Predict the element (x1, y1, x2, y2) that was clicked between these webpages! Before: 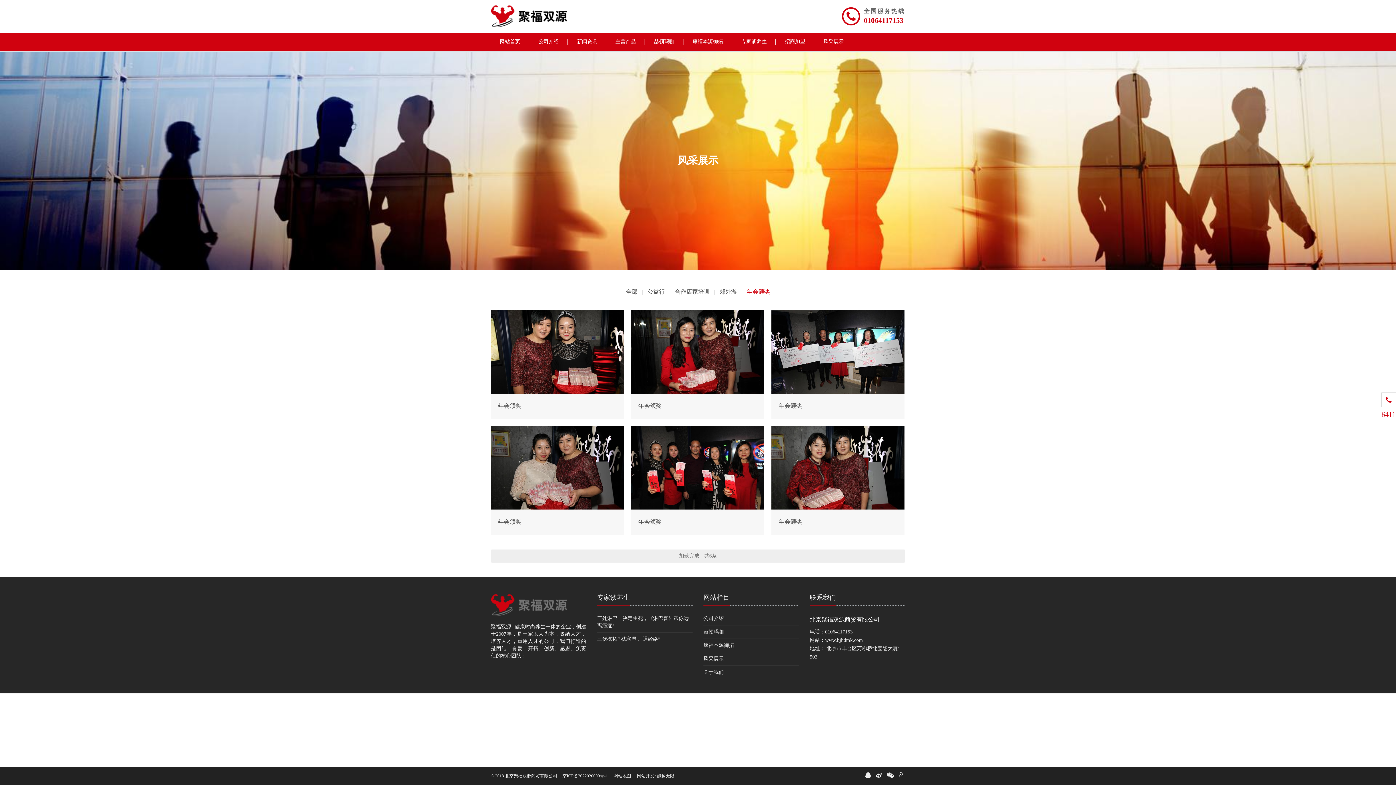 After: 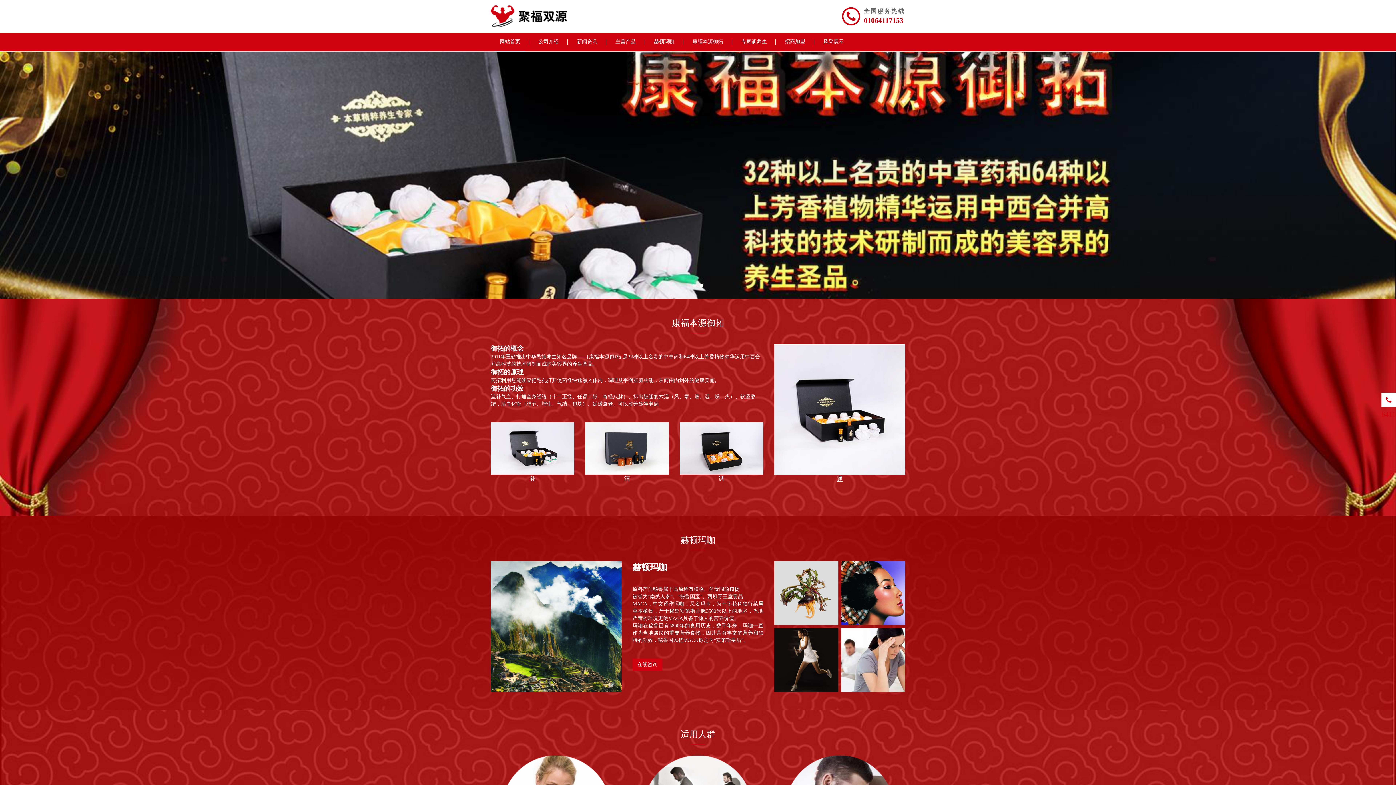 Action: bbox: (490, 602, 567, 608)